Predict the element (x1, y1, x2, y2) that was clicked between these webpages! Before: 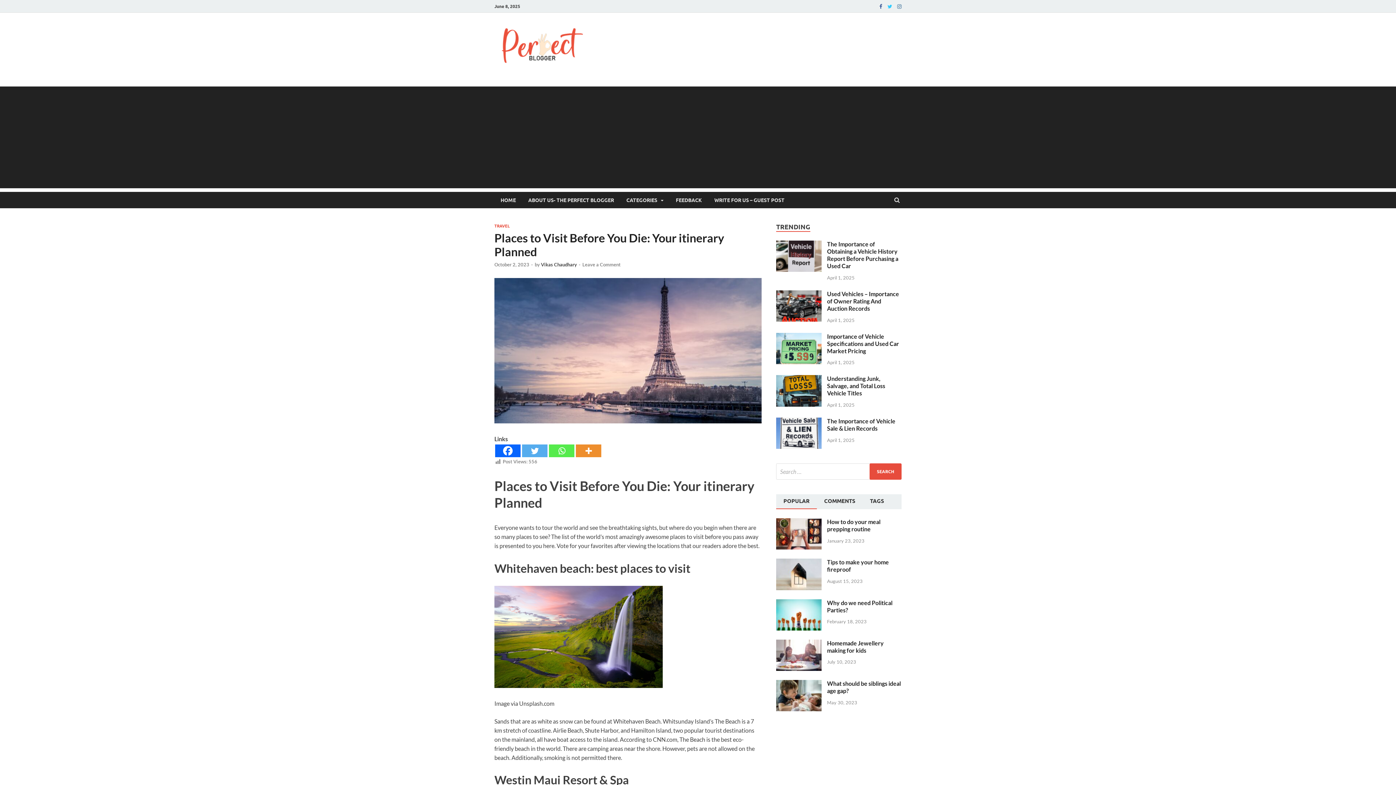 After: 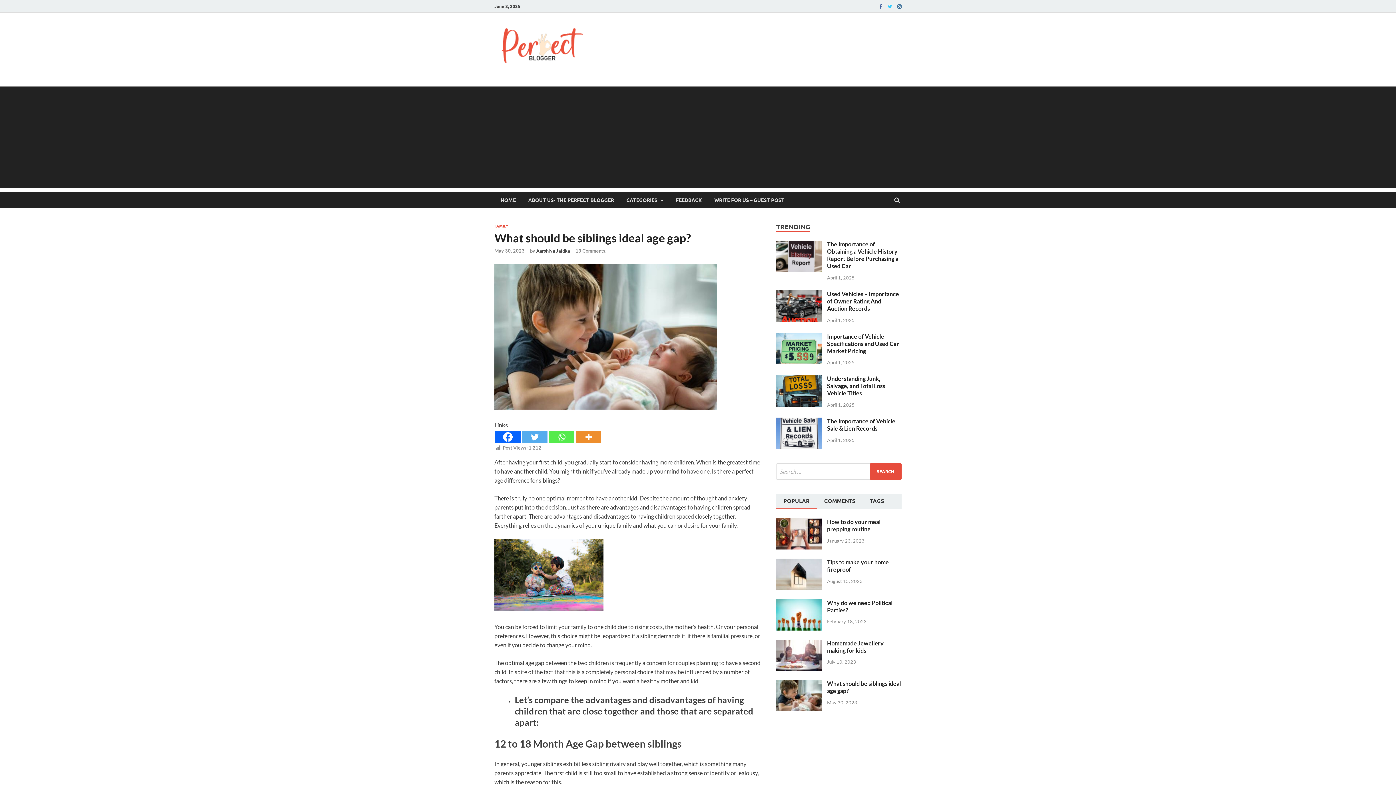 Action: bbox: (776, 680, 821, 687)